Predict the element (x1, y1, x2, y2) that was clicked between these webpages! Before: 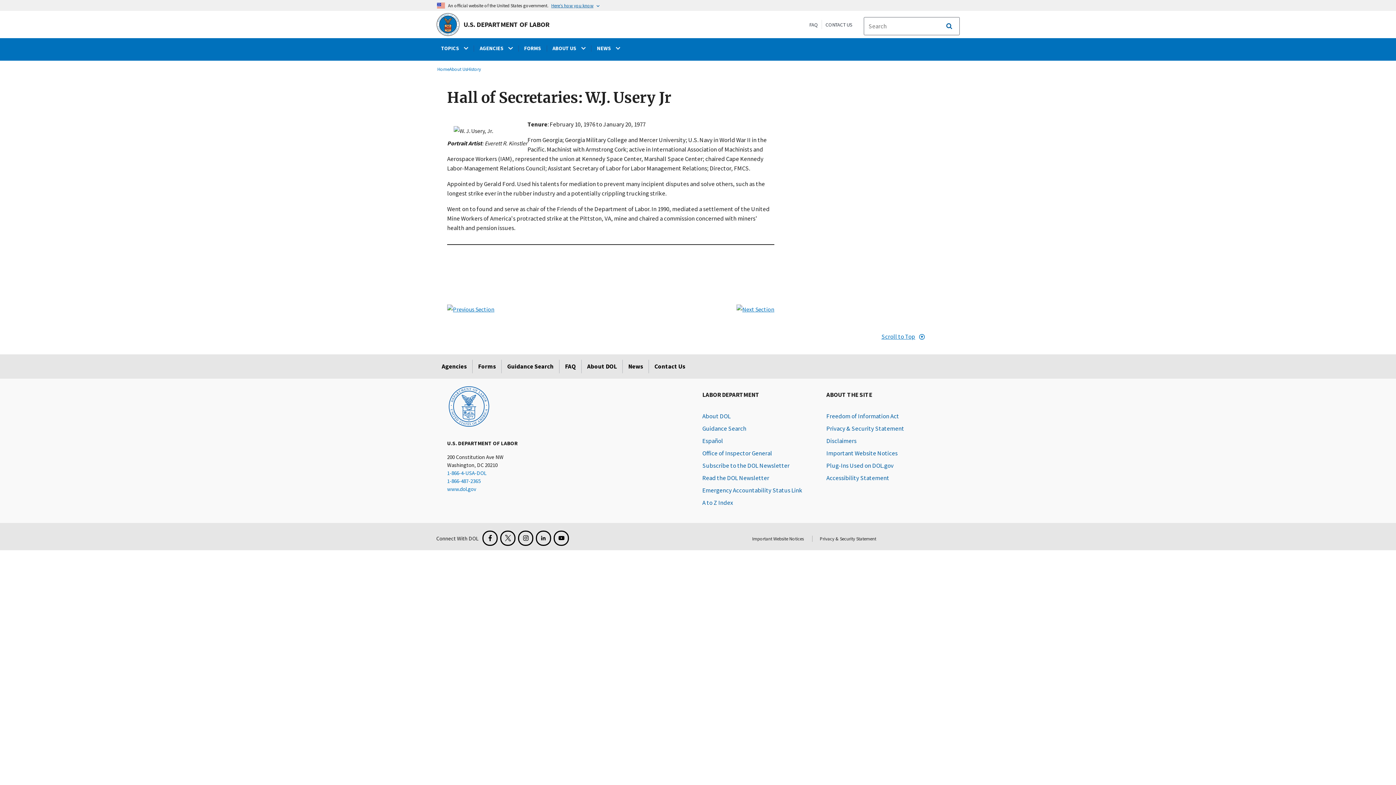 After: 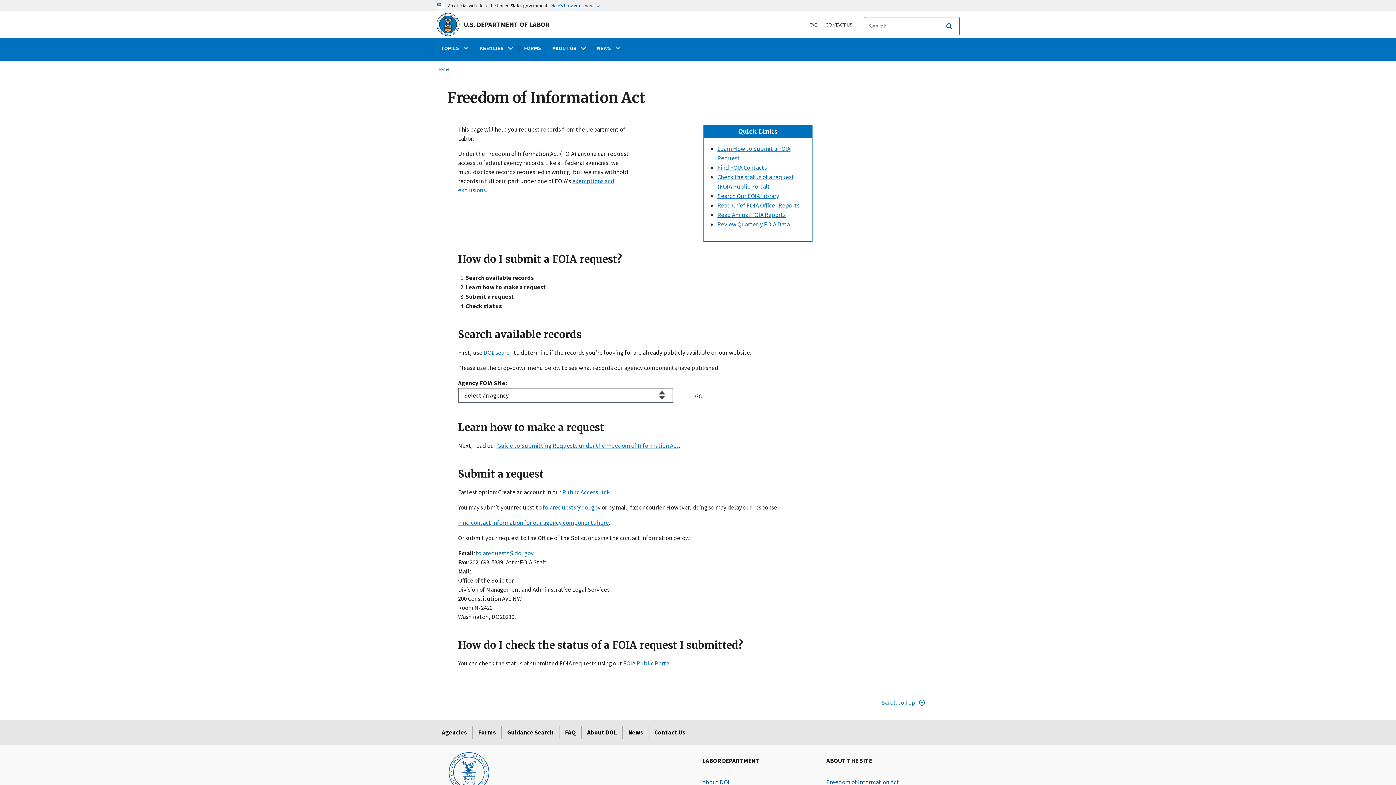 Action: label: Freedom of Information Act bbox: (826, 412, 899, 420)